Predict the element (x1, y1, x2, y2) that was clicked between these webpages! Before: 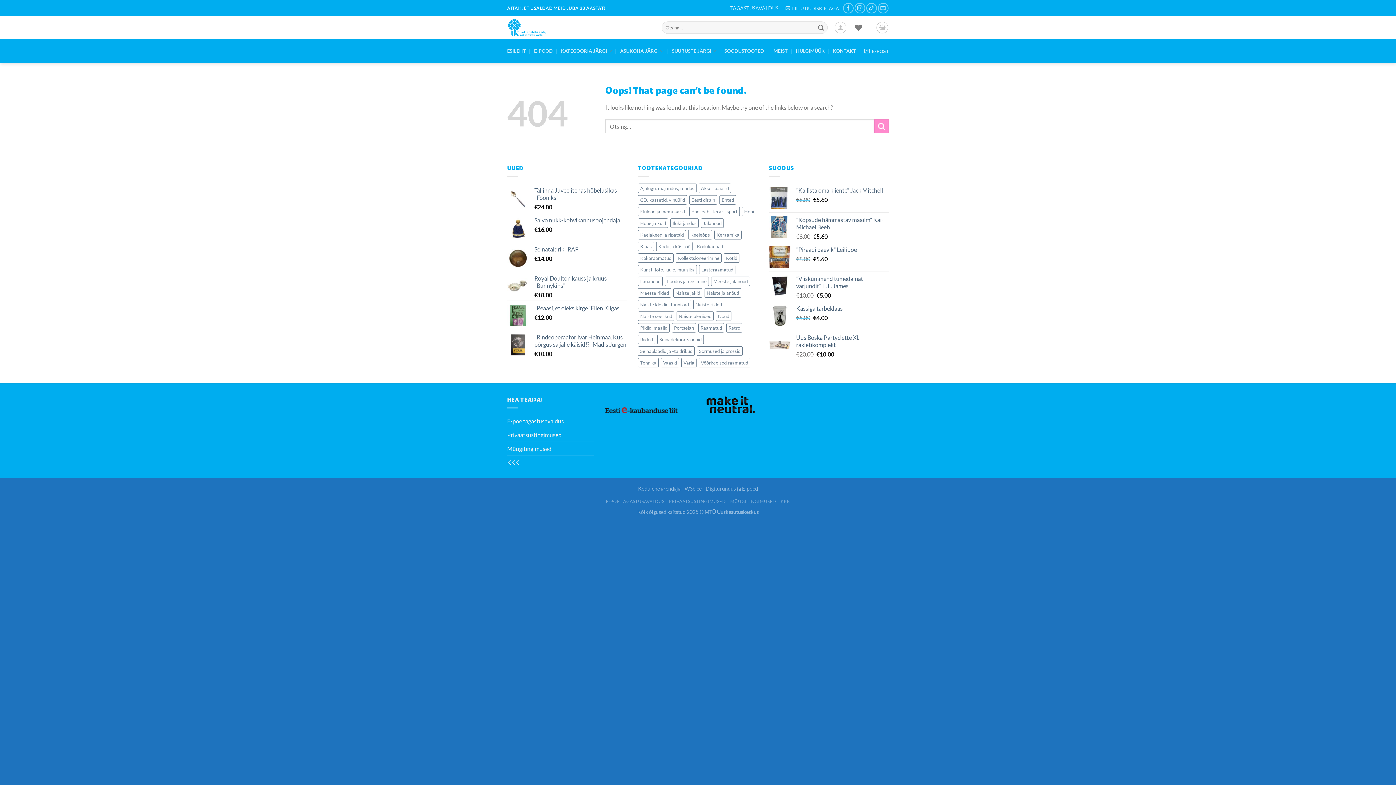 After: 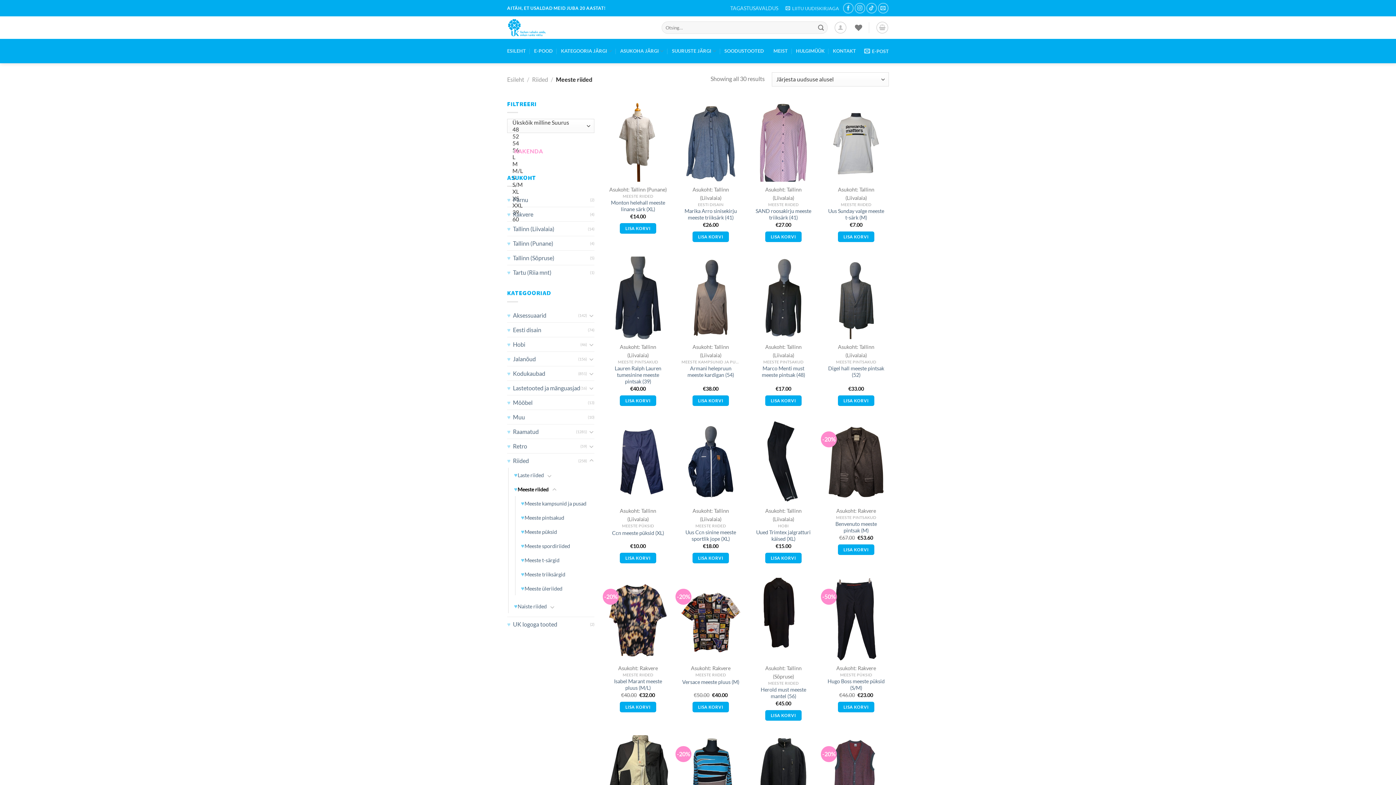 Action: bbox: (638, 288, 671, 297) label: Meeste riided (30 elementi)